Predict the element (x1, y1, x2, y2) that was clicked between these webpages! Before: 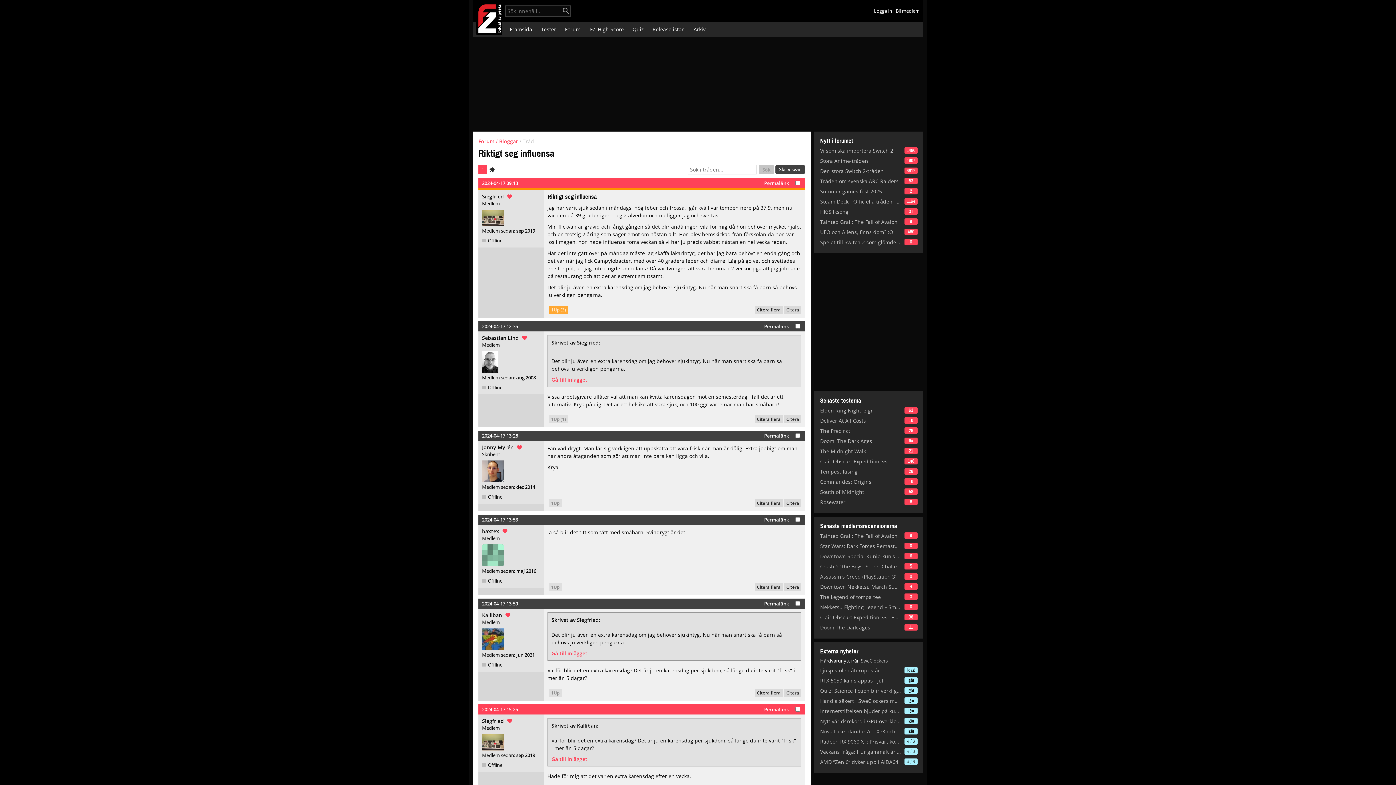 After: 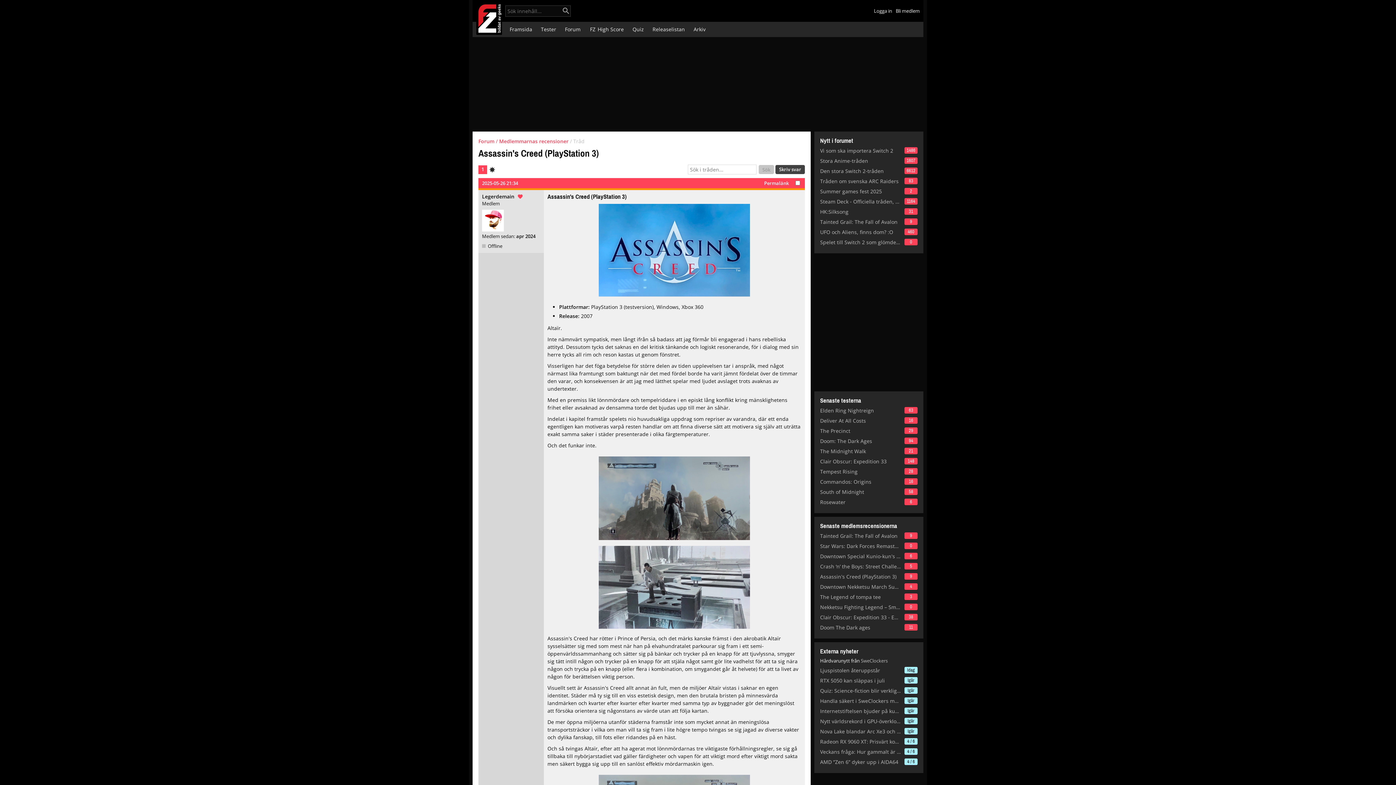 Action: label: Assassin's Creed (PlayStation 3) bbox: (820, 573, 901, 580)